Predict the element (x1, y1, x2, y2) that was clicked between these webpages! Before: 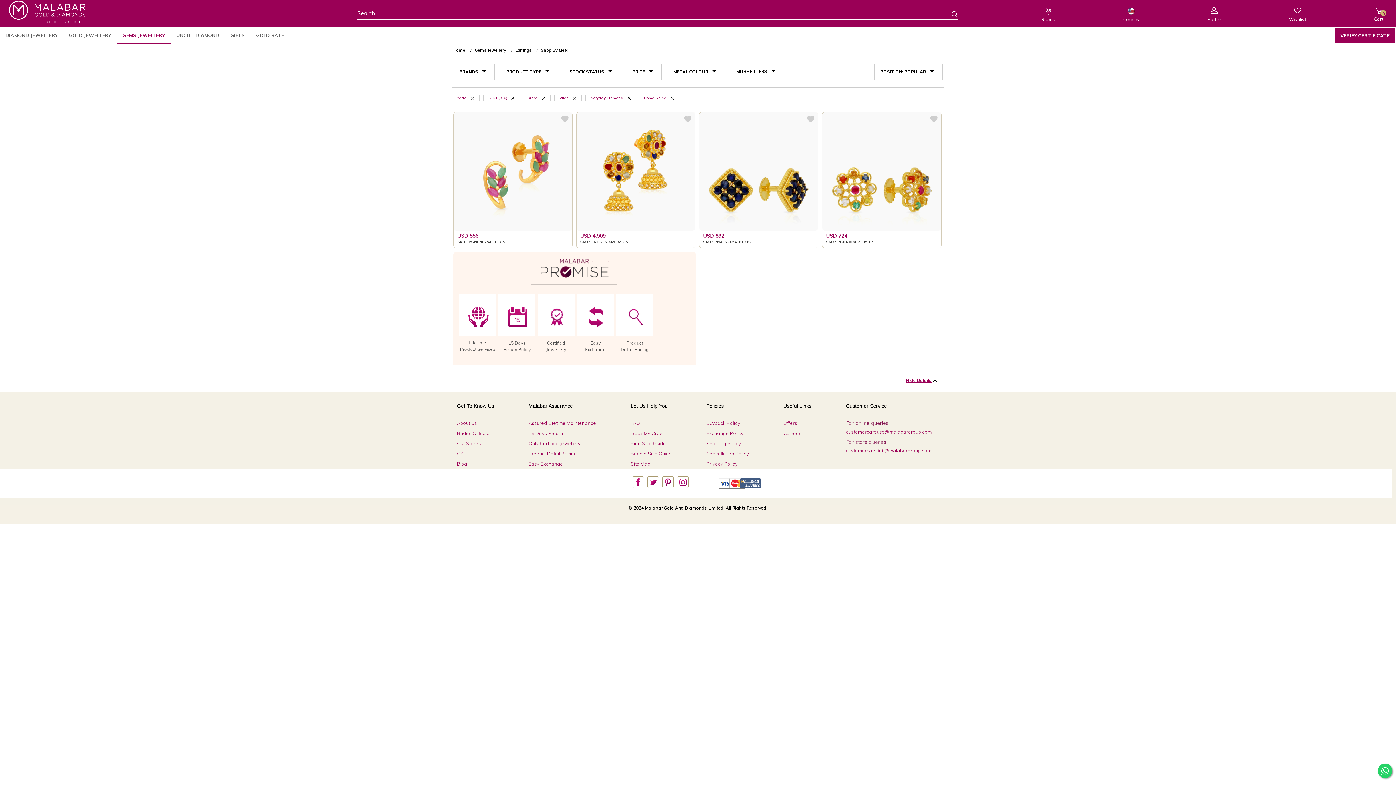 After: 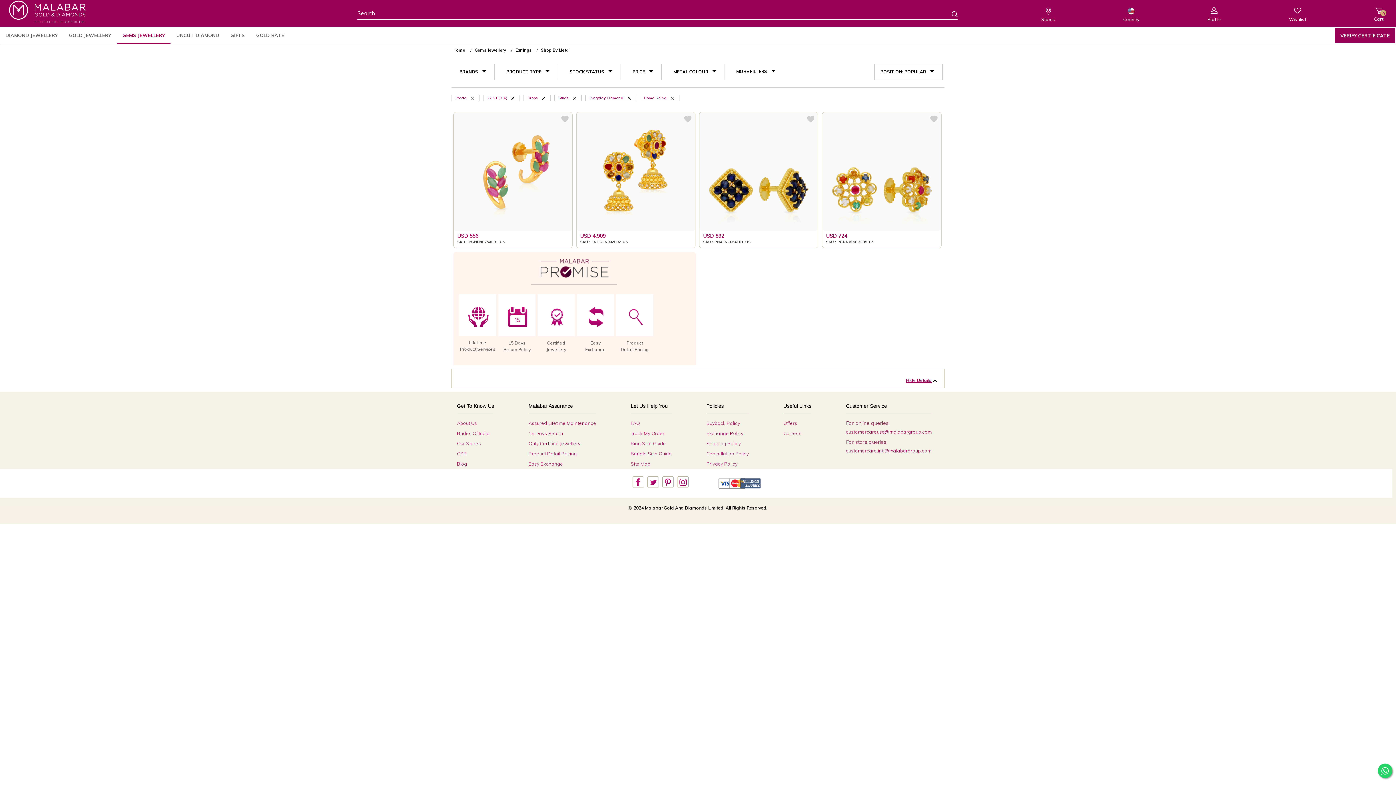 Action: label: customercareusa@malabargroup.com bbox: (846, 427, 932, 435)